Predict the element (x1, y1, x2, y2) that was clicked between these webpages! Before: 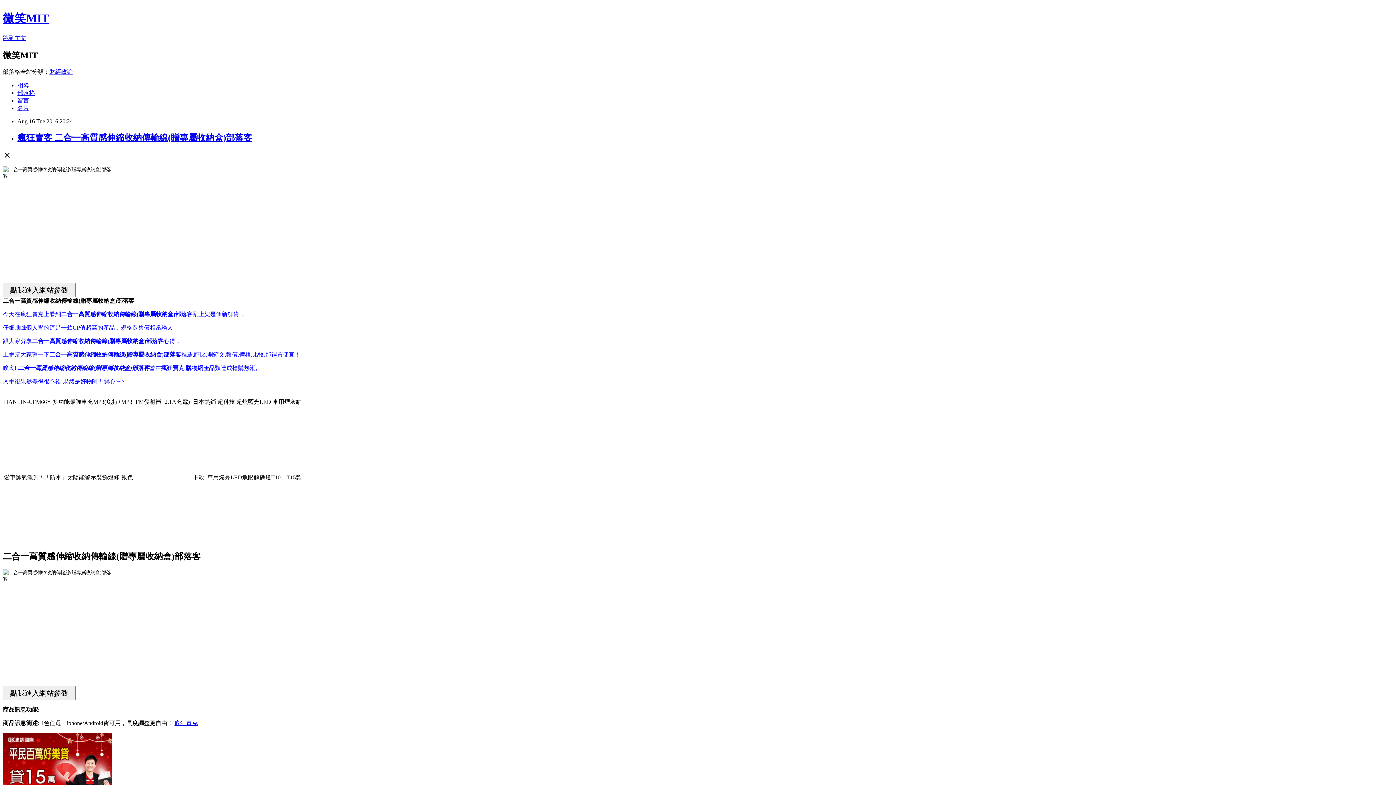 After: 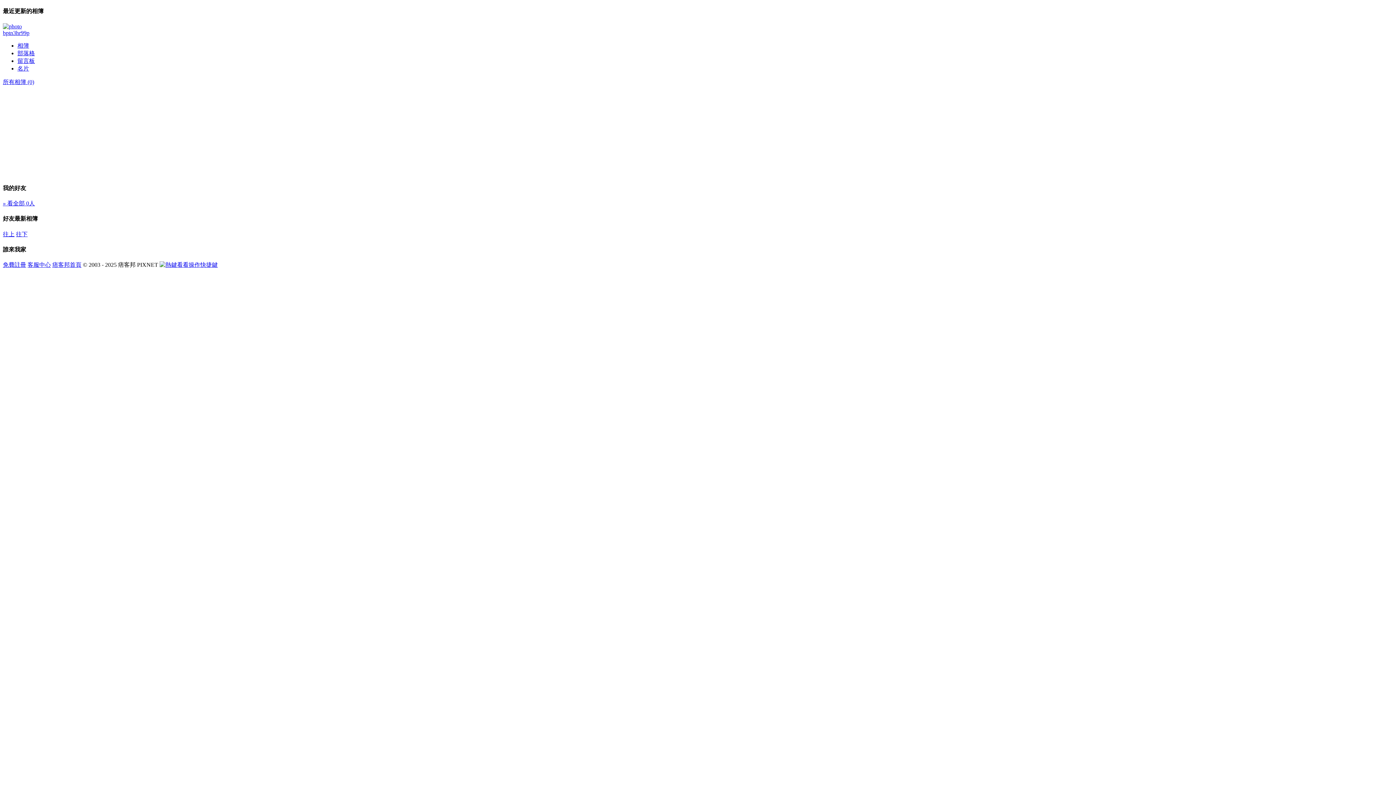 Action: label: 相簿 bbox: (17, 82, 29, 88)